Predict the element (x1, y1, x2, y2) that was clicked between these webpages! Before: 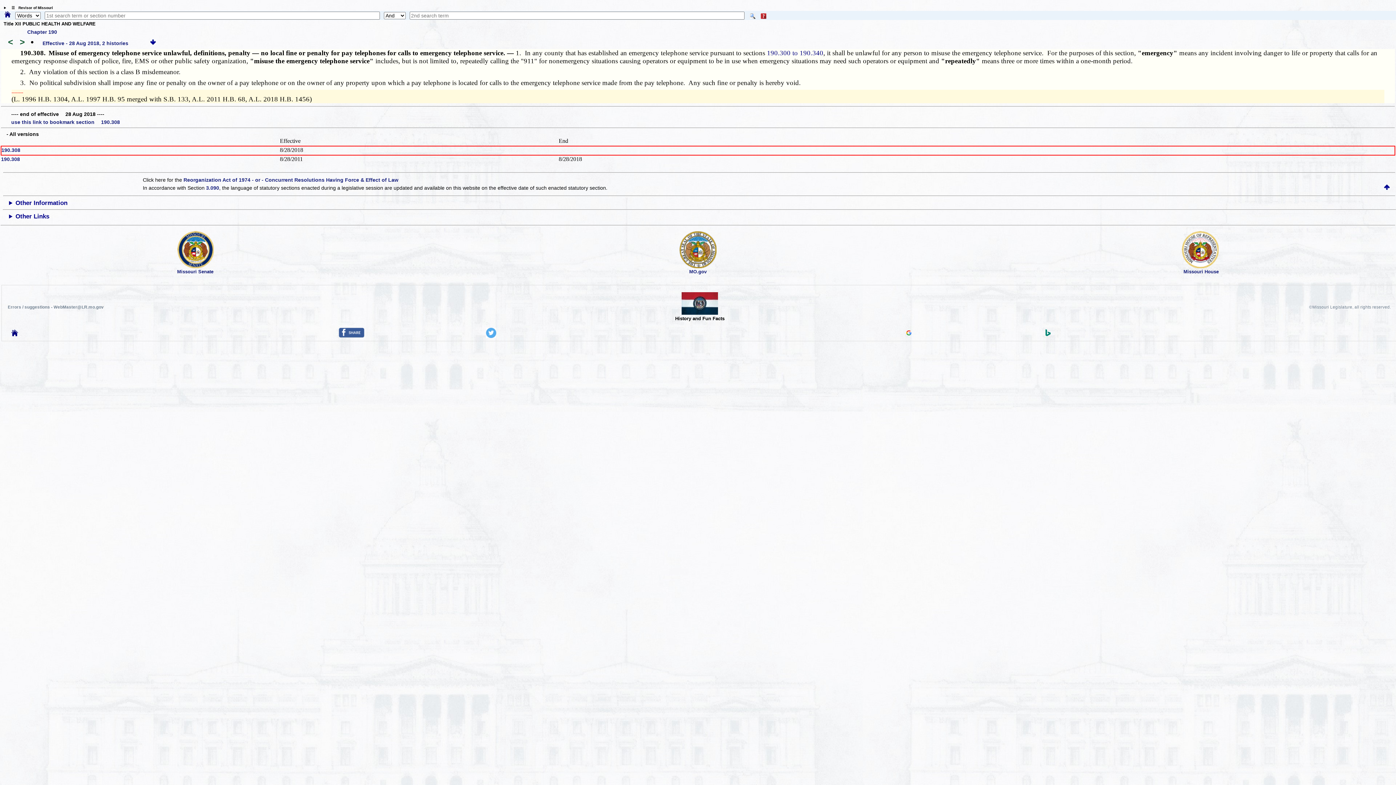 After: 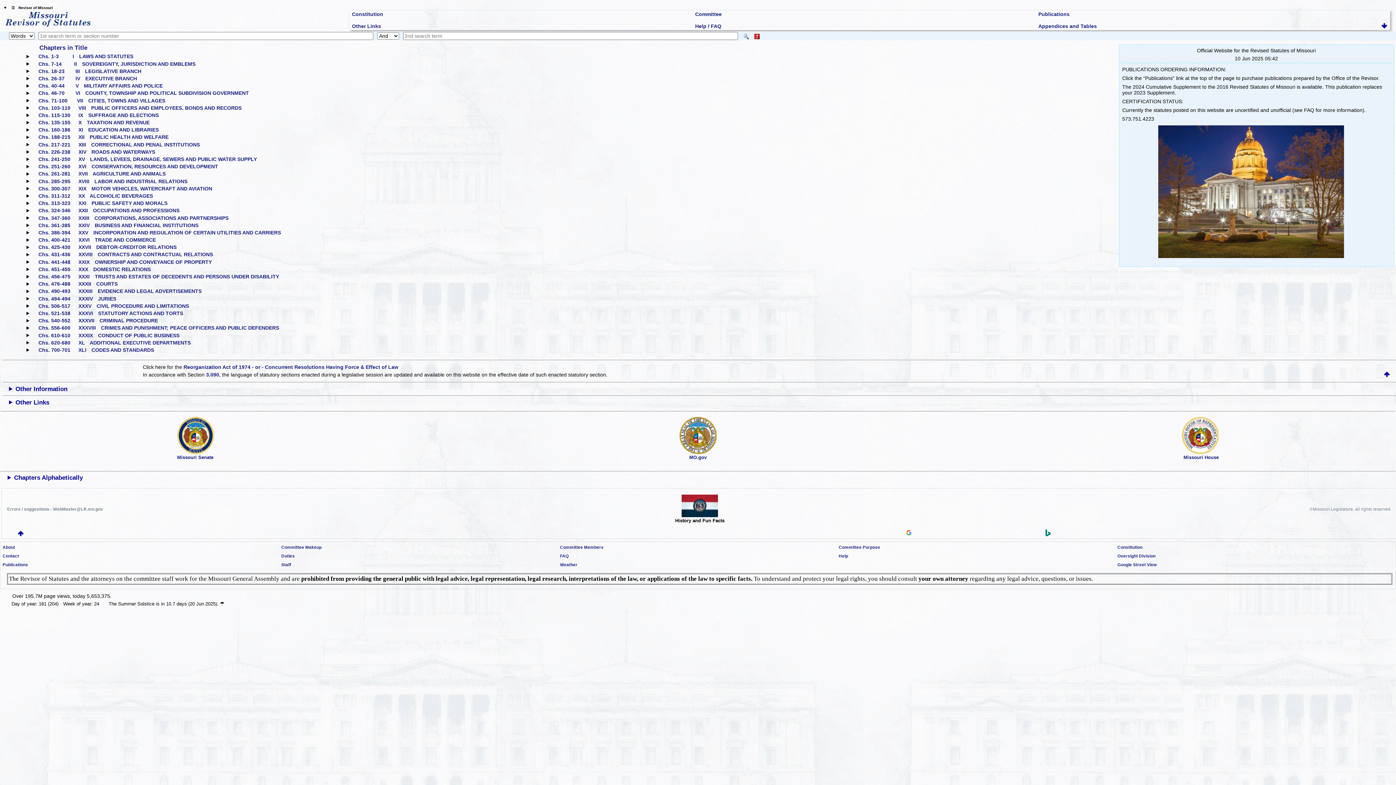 Action: bbox: (4, 11, 10, 18)